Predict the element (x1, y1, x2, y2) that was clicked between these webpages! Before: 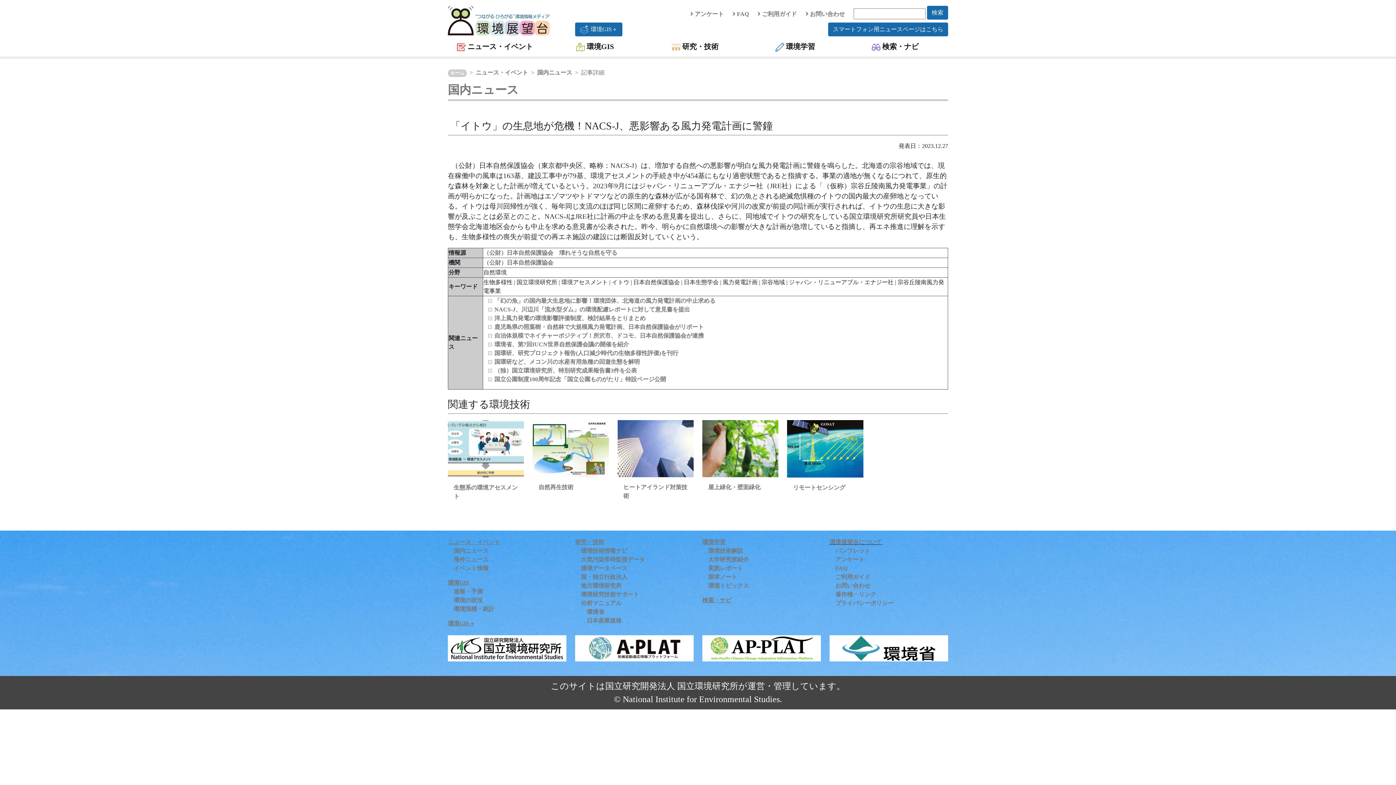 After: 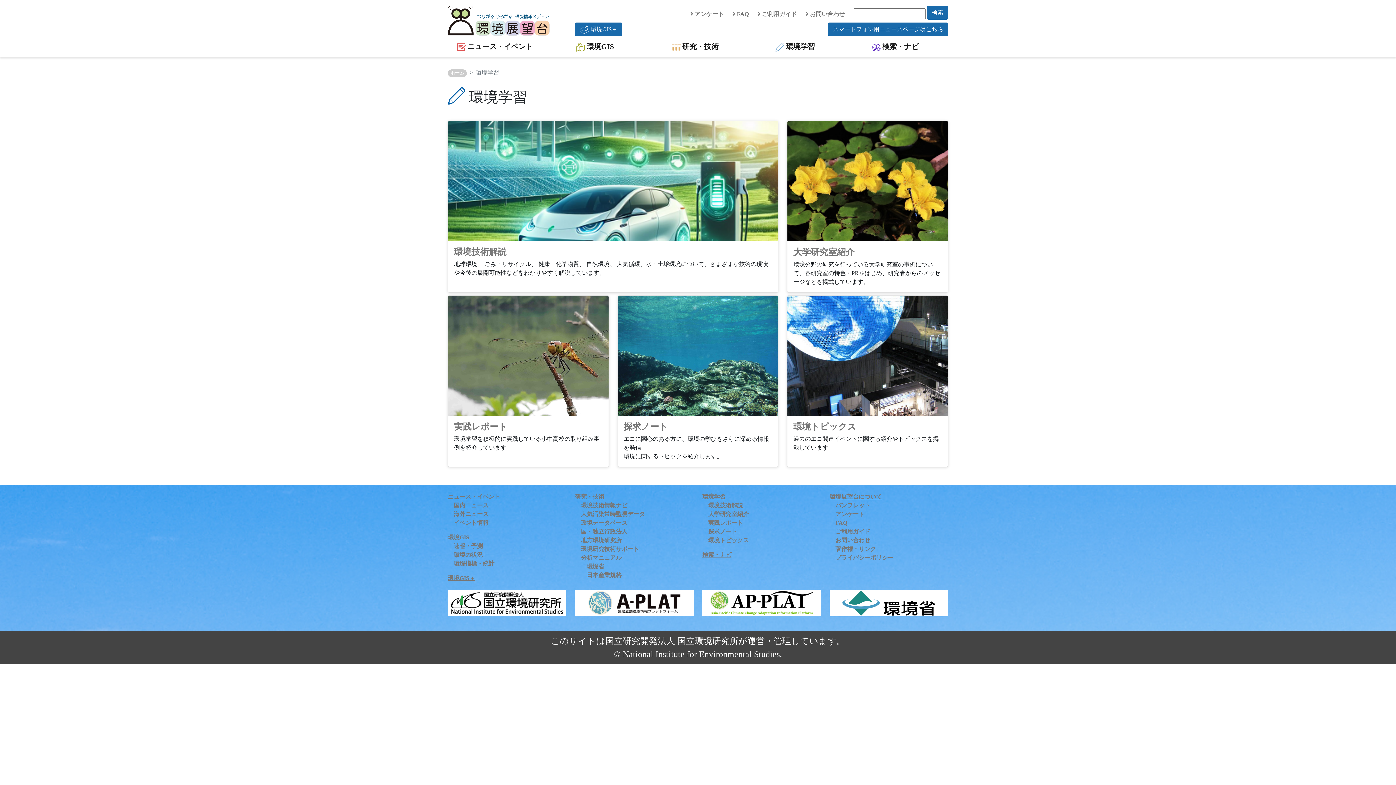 Action: bbox: (775, 39, 815, 53) label:  環境学習